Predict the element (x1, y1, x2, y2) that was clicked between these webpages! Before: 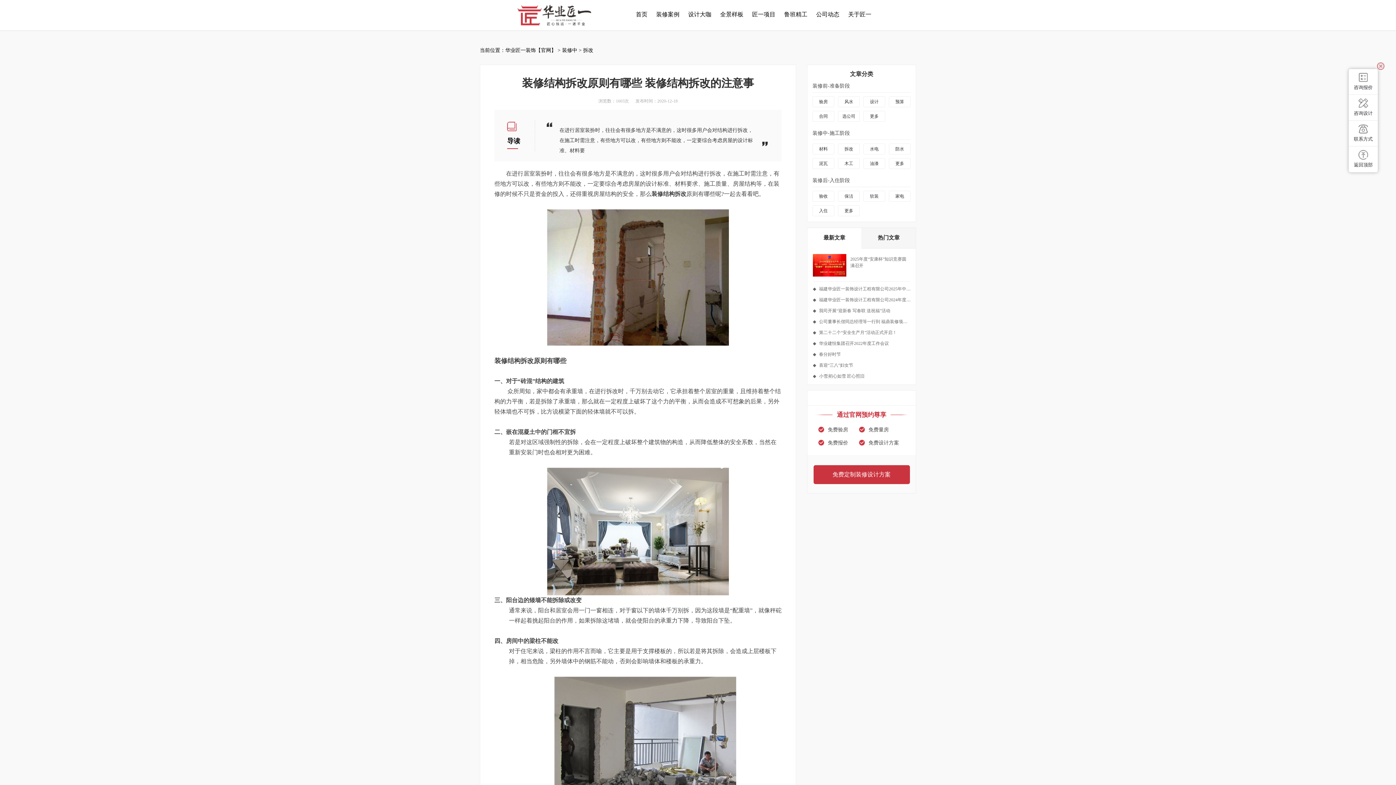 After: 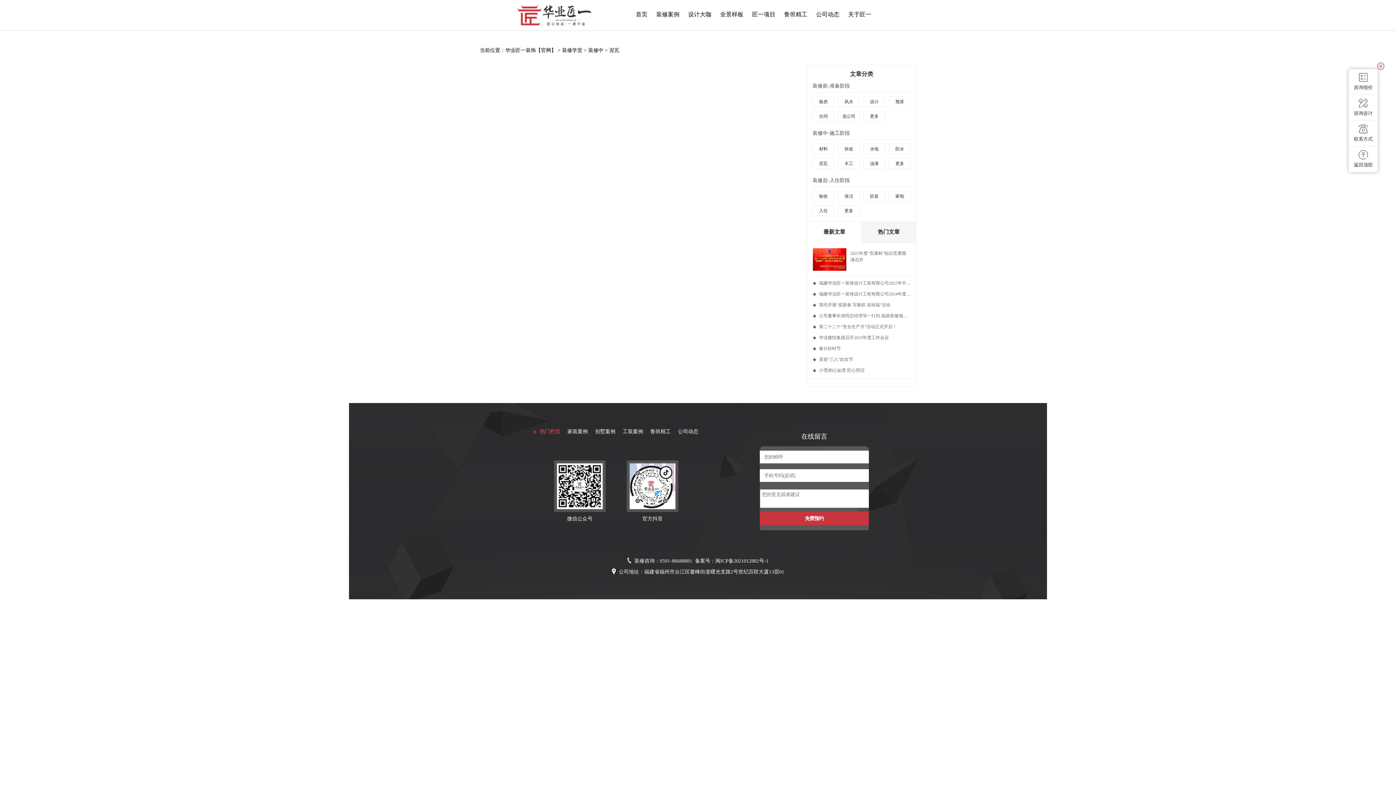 Action: label: 泥瓦 bbox: (812, 158, 834, 169)